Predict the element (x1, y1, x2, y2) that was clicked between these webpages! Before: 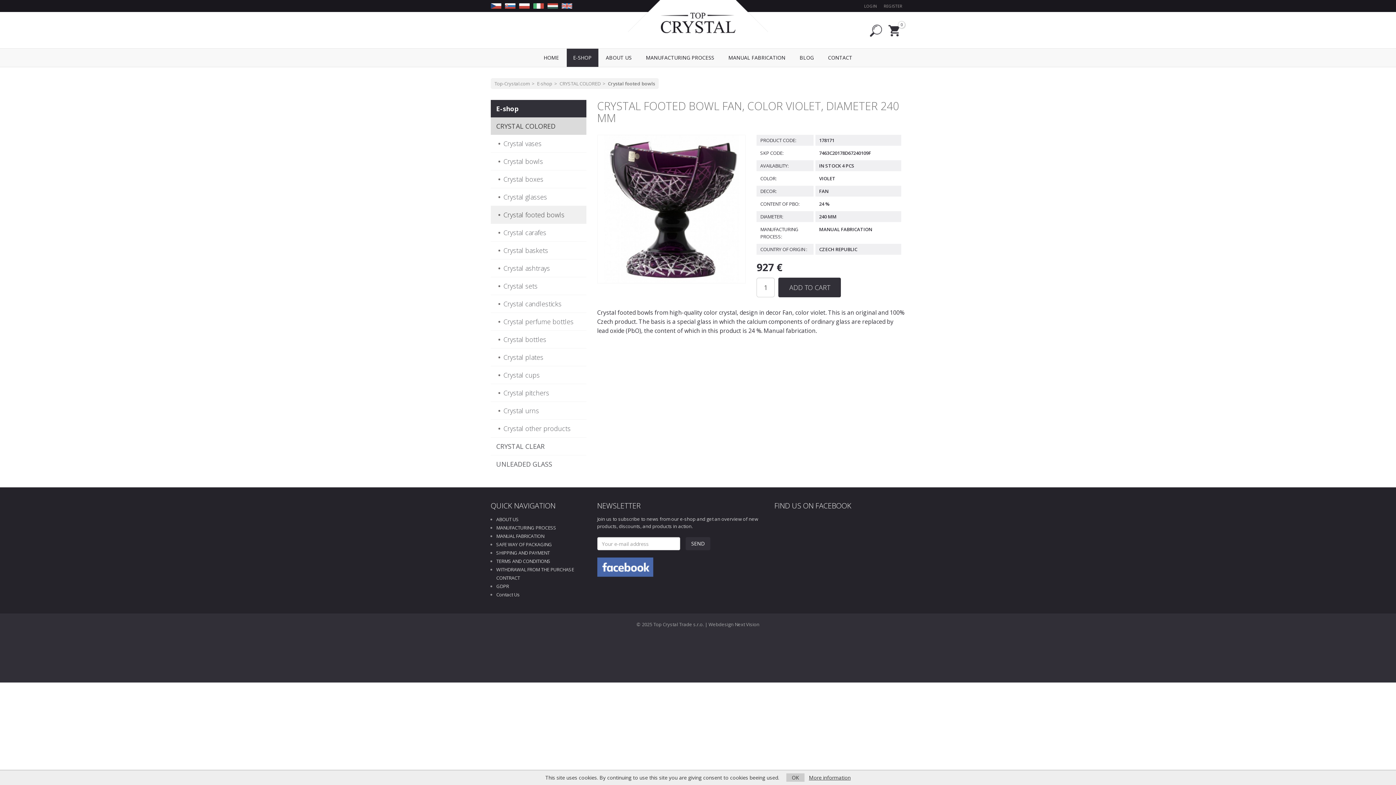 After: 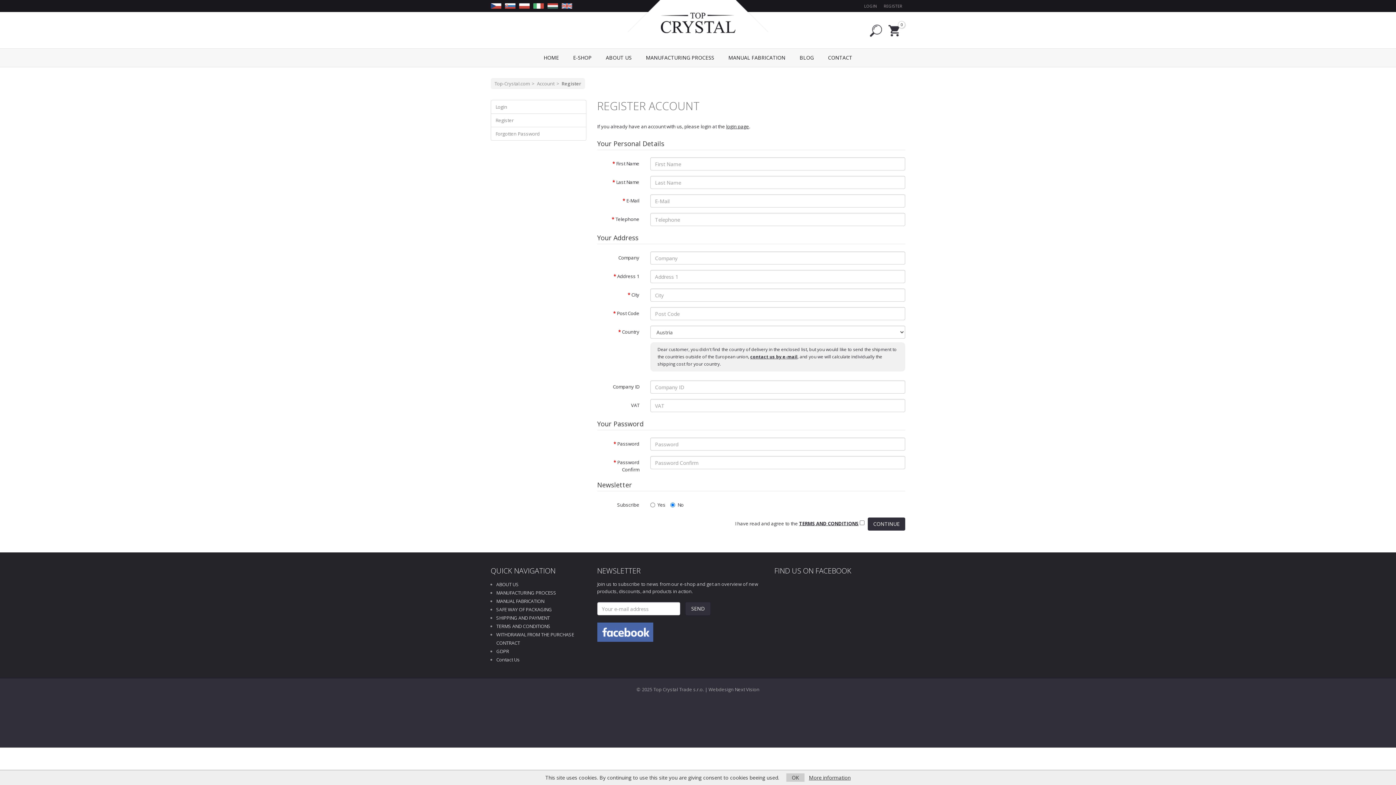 Action: bbox: (881, 2, 905, 9) label: REGISTER